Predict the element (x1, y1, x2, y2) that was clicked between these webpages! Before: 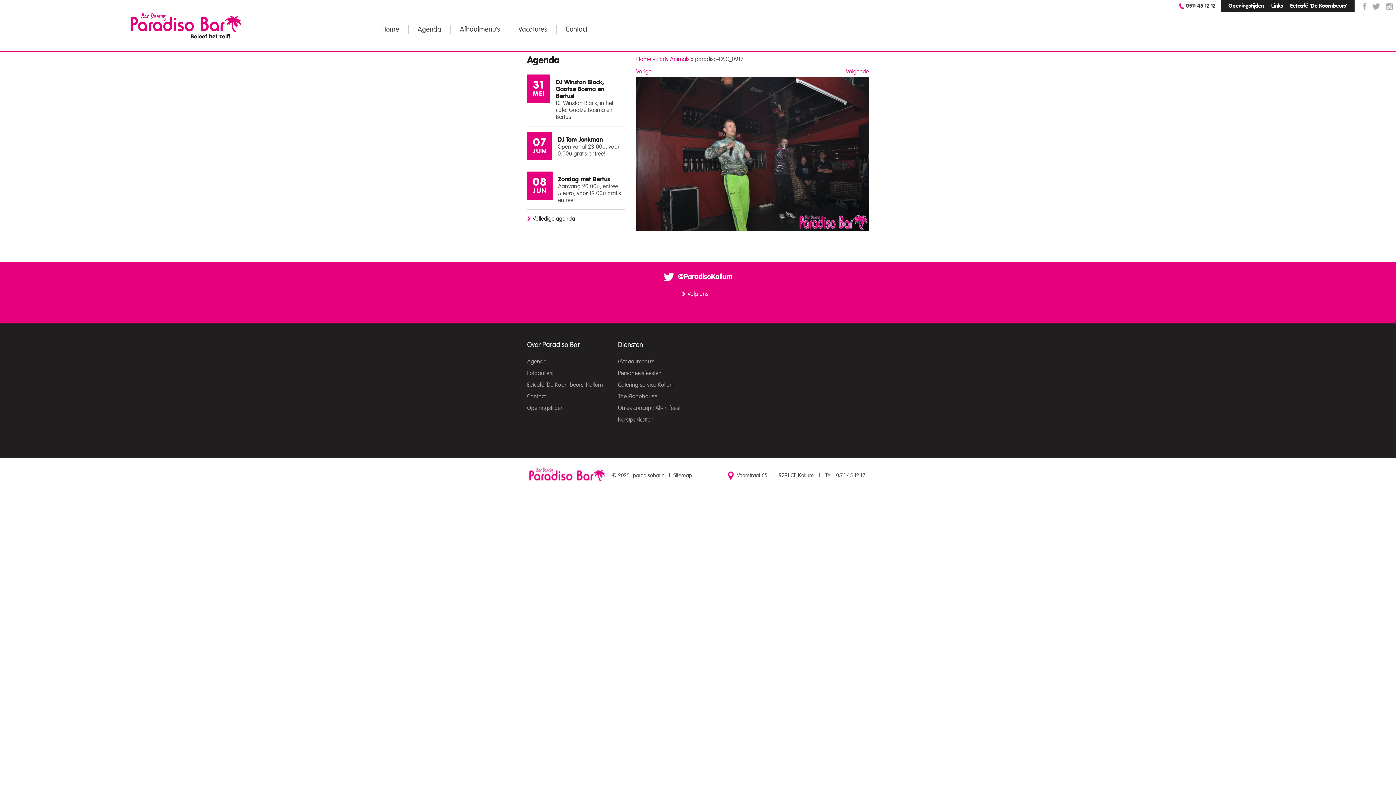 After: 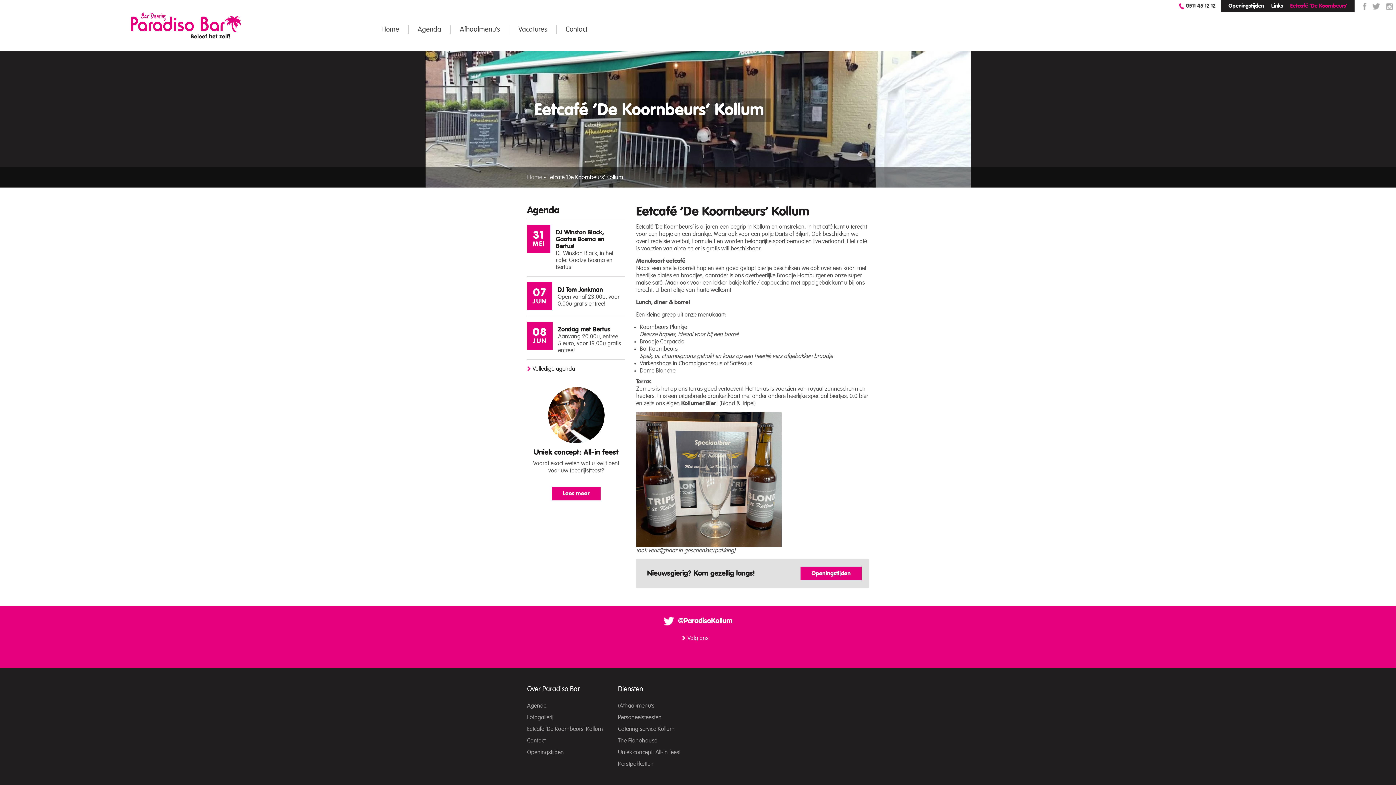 Action: bbox: (527, 382, 602, 388) label: Eetcafé ‘De Koornbeurs’ Kollum